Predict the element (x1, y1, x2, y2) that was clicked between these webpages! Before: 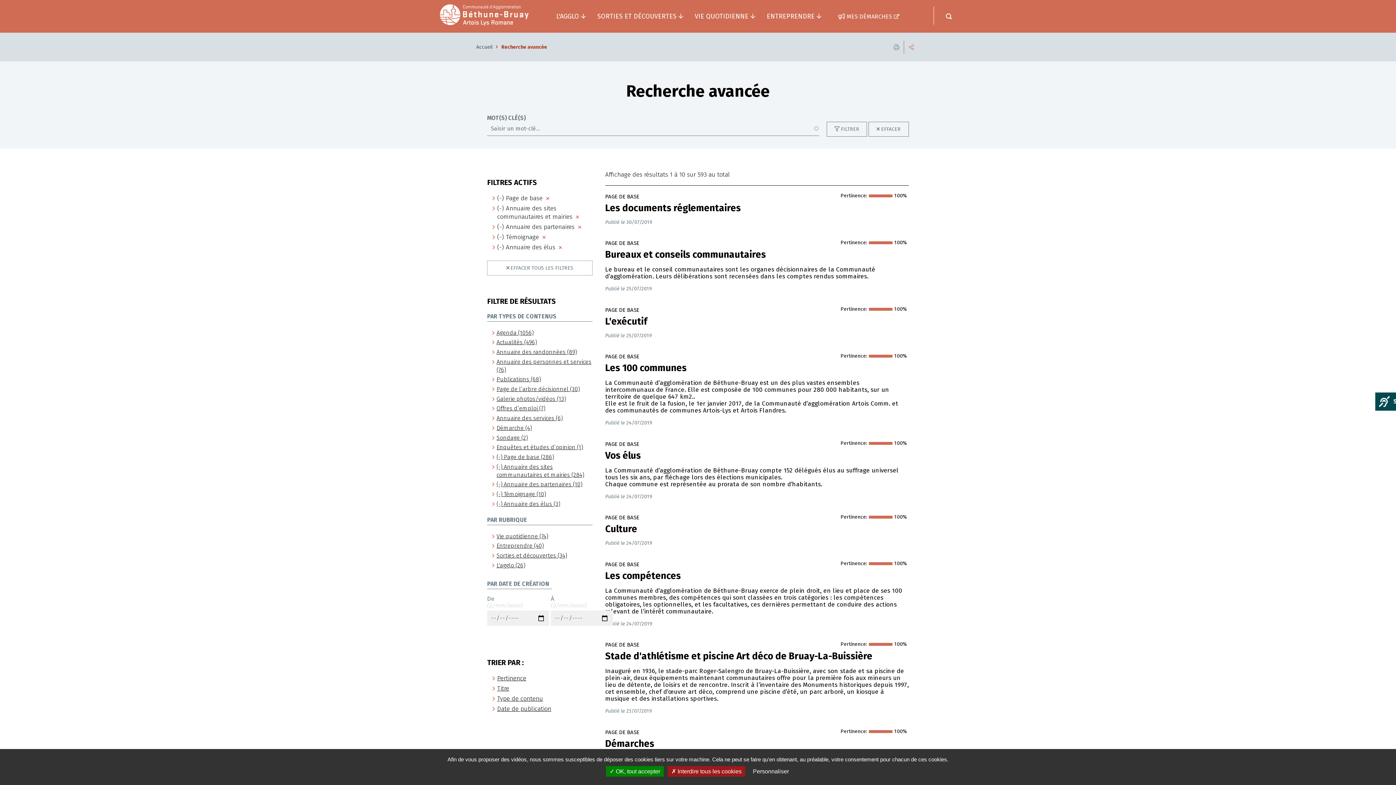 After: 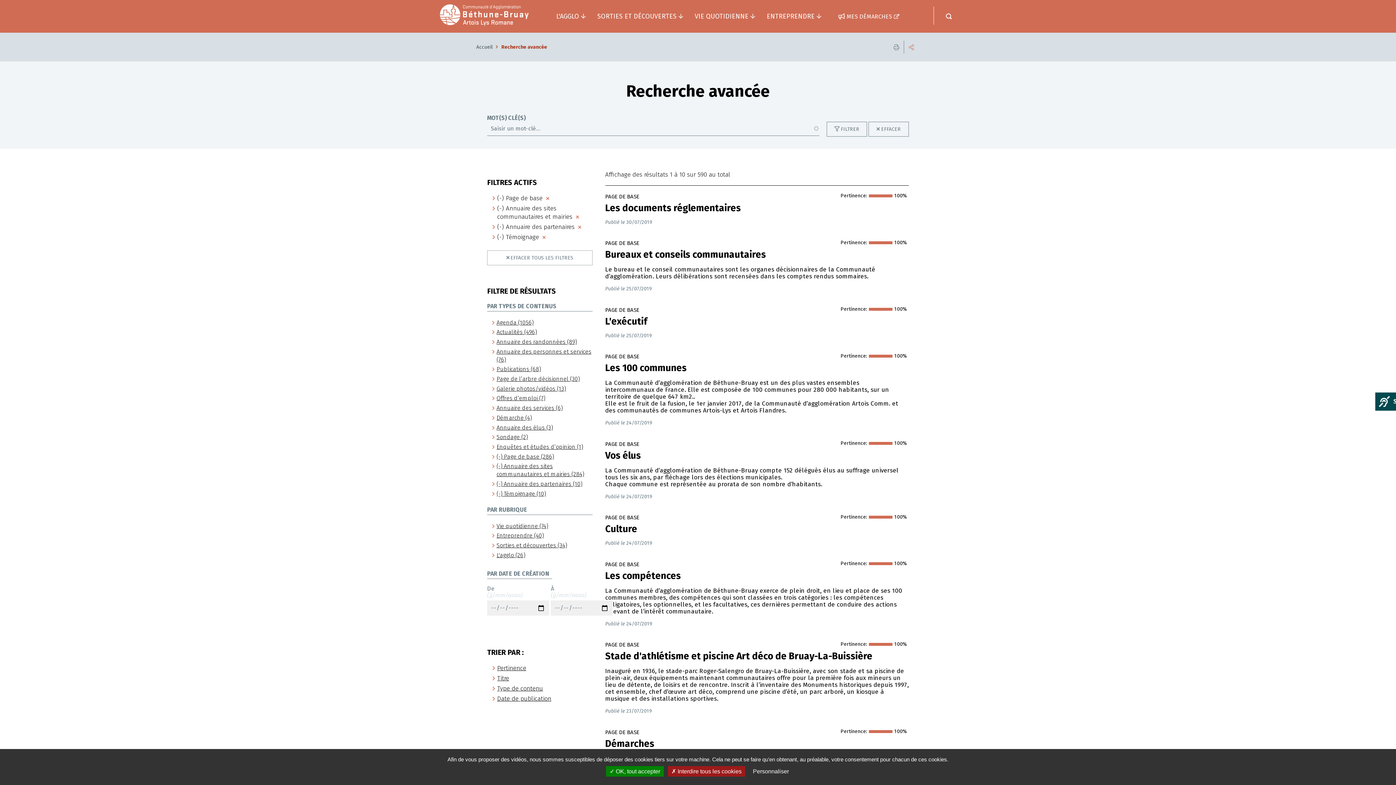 Action: bbox: (497, 243, 561, 251) label: (-) Annuaire des élus 